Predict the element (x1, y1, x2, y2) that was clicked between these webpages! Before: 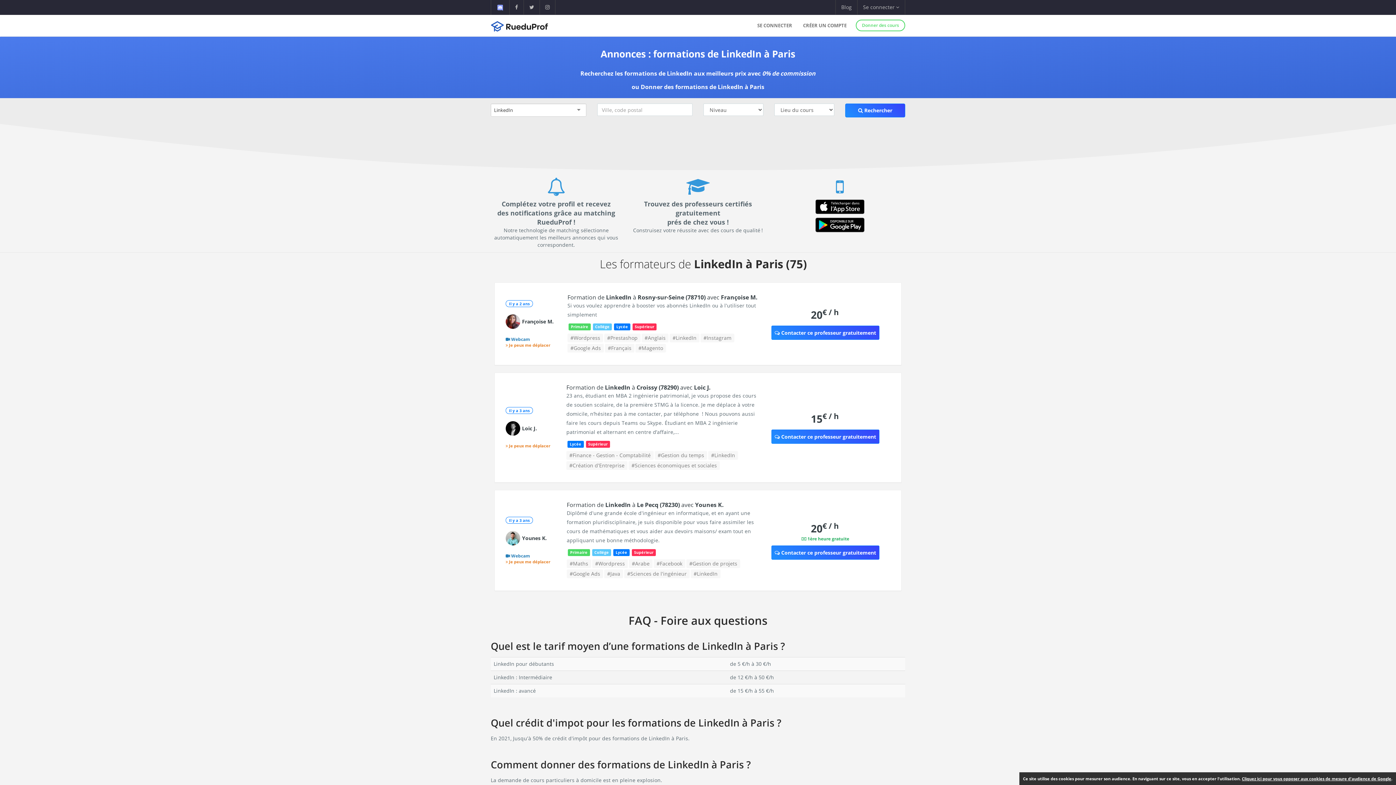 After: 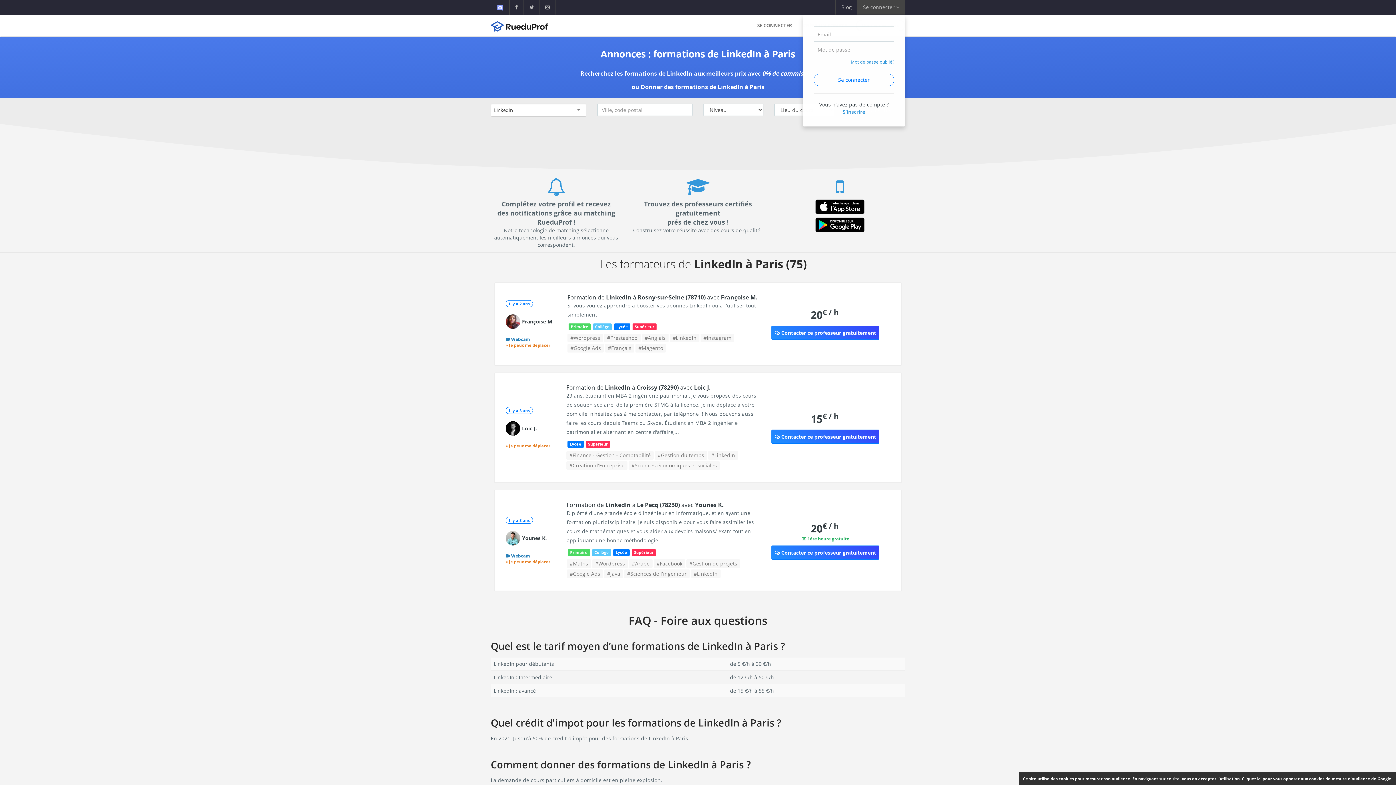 Action: label: Se connecter  bbox: (857, 0, 905, 14)